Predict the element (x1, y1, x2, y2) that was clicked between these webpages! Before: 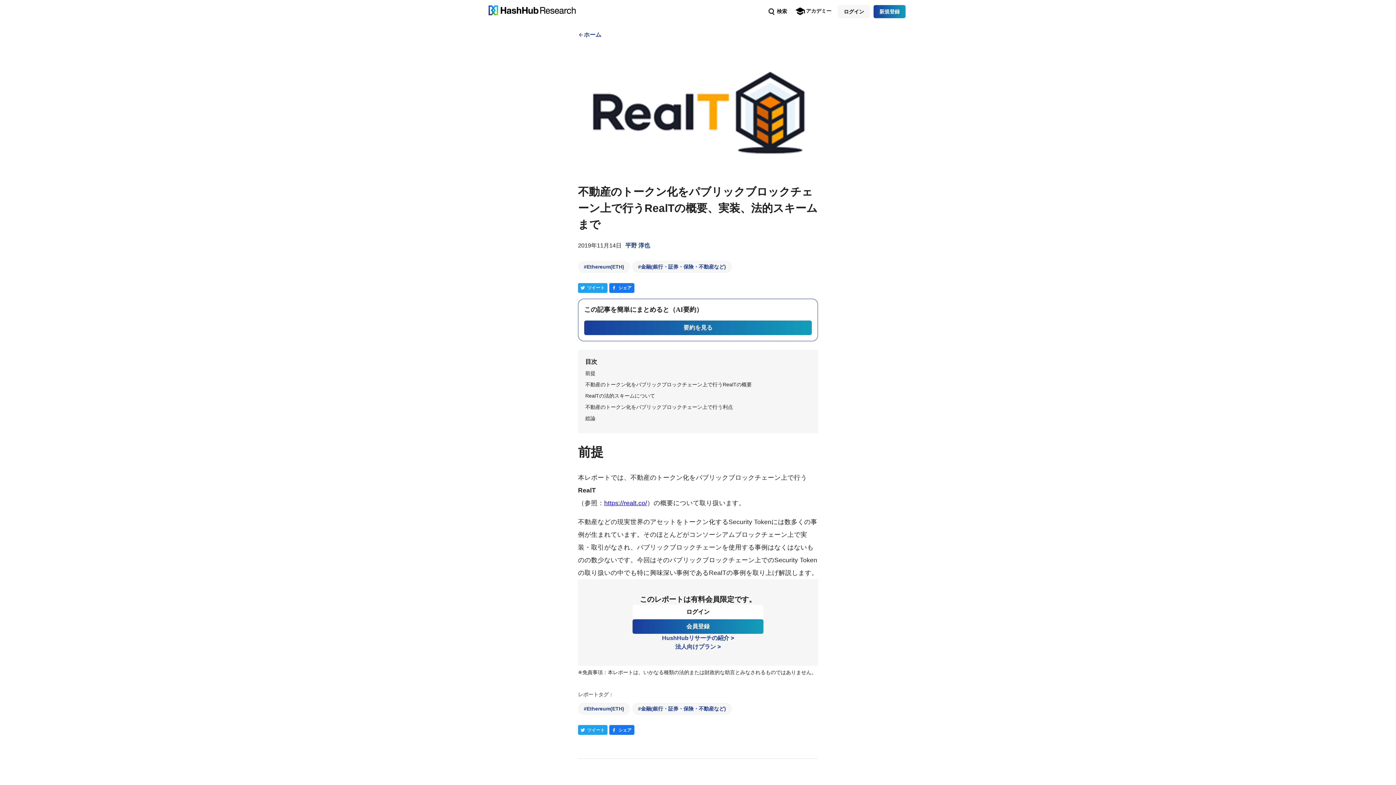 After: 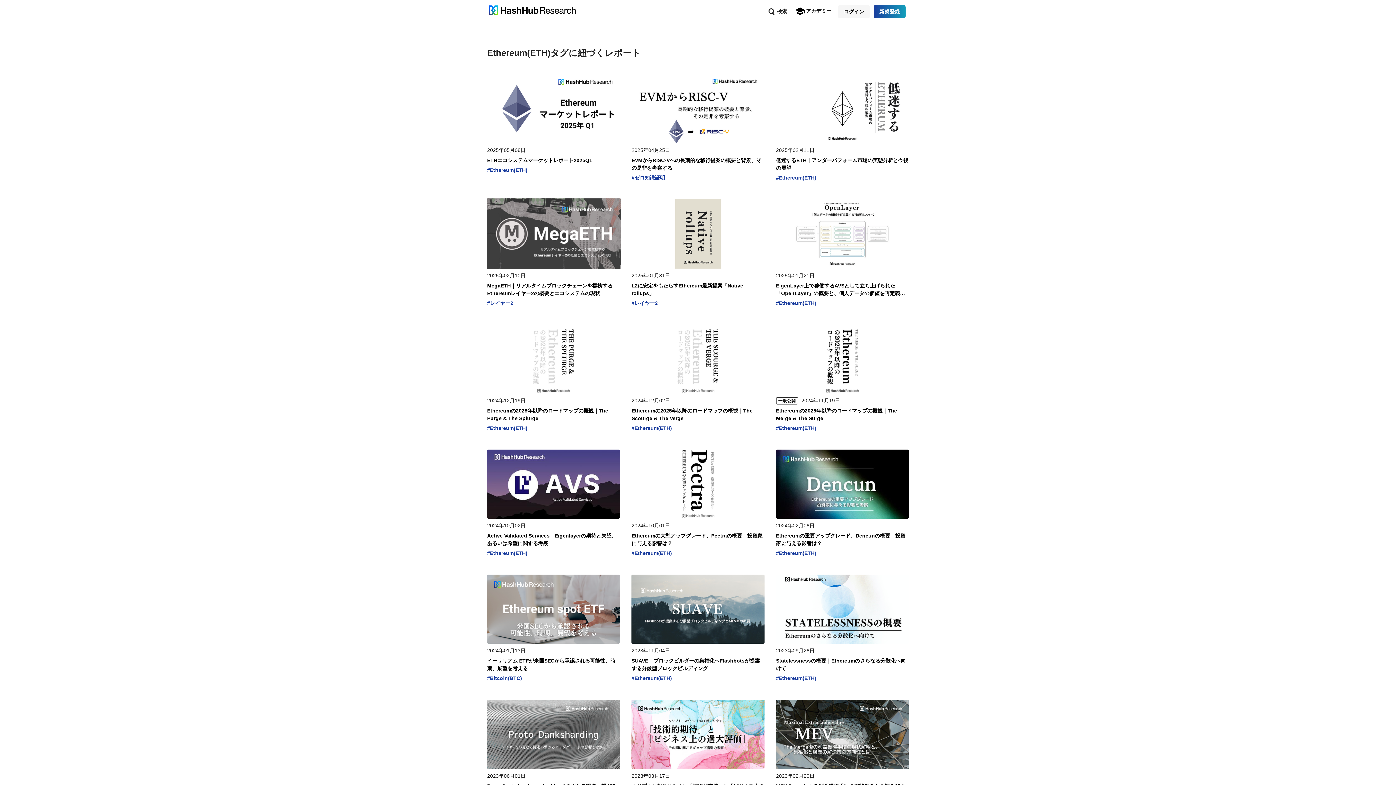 Action: label: #Ethereum(ETH) bbox: (578, 260, 632, 272)